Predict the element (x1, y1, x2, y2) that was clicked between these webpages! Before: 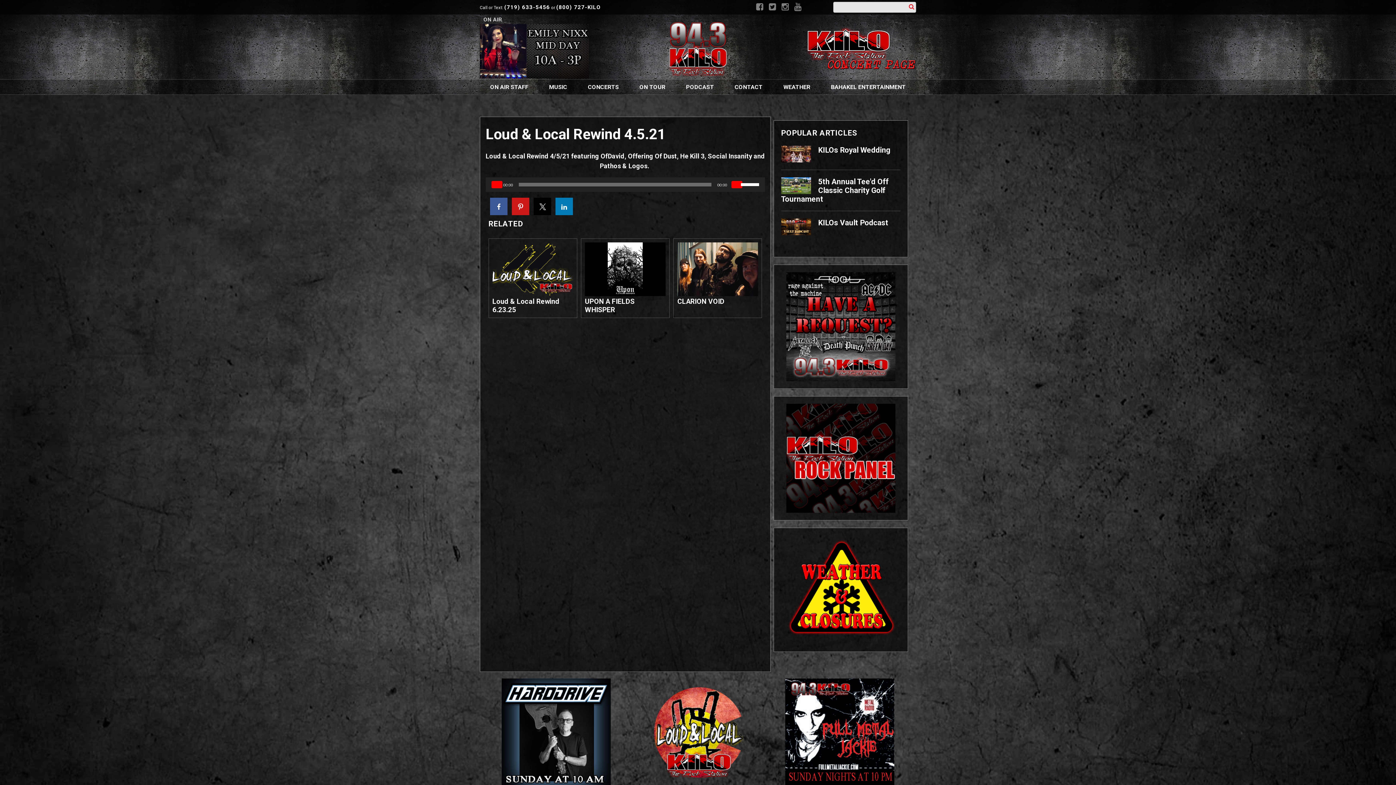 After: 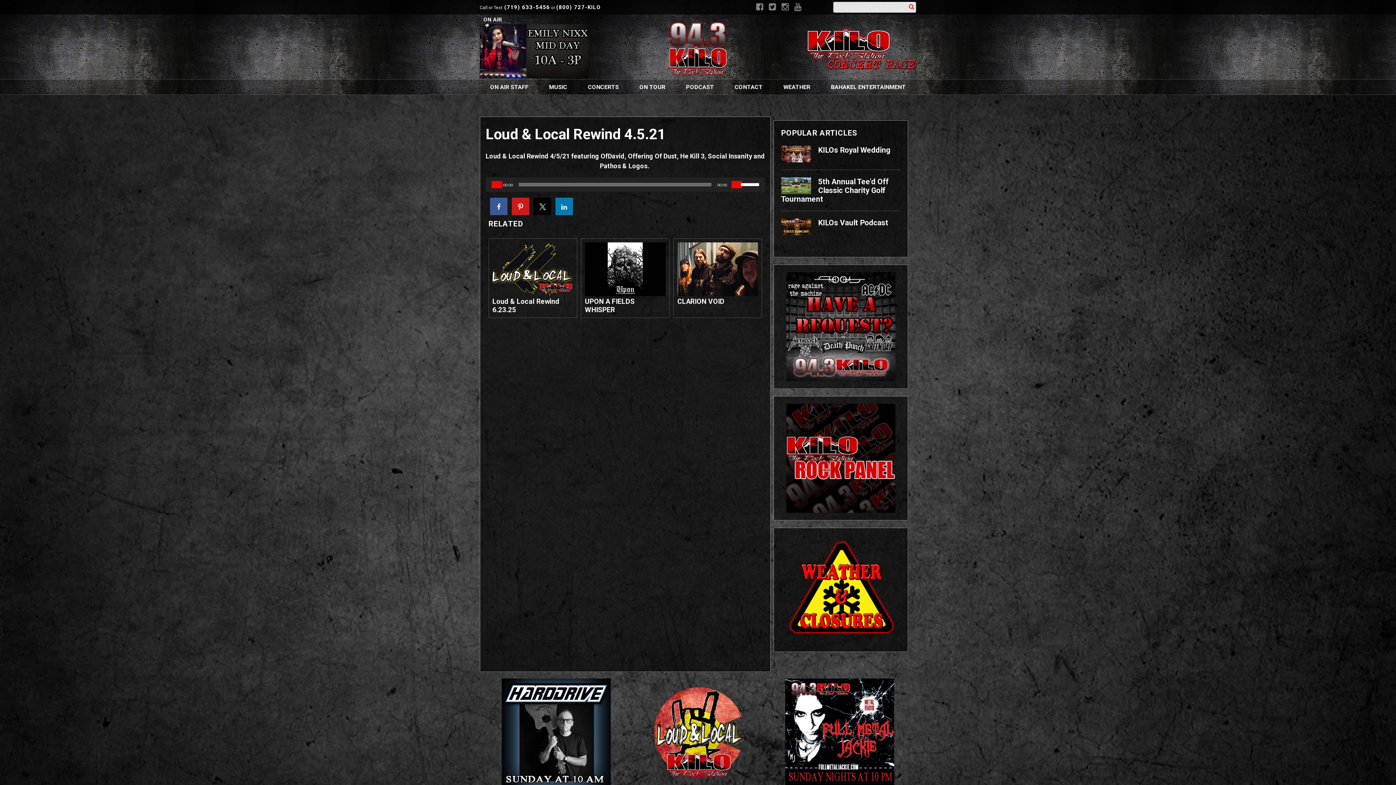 Action: bbox: (786, 535, 895, 644)